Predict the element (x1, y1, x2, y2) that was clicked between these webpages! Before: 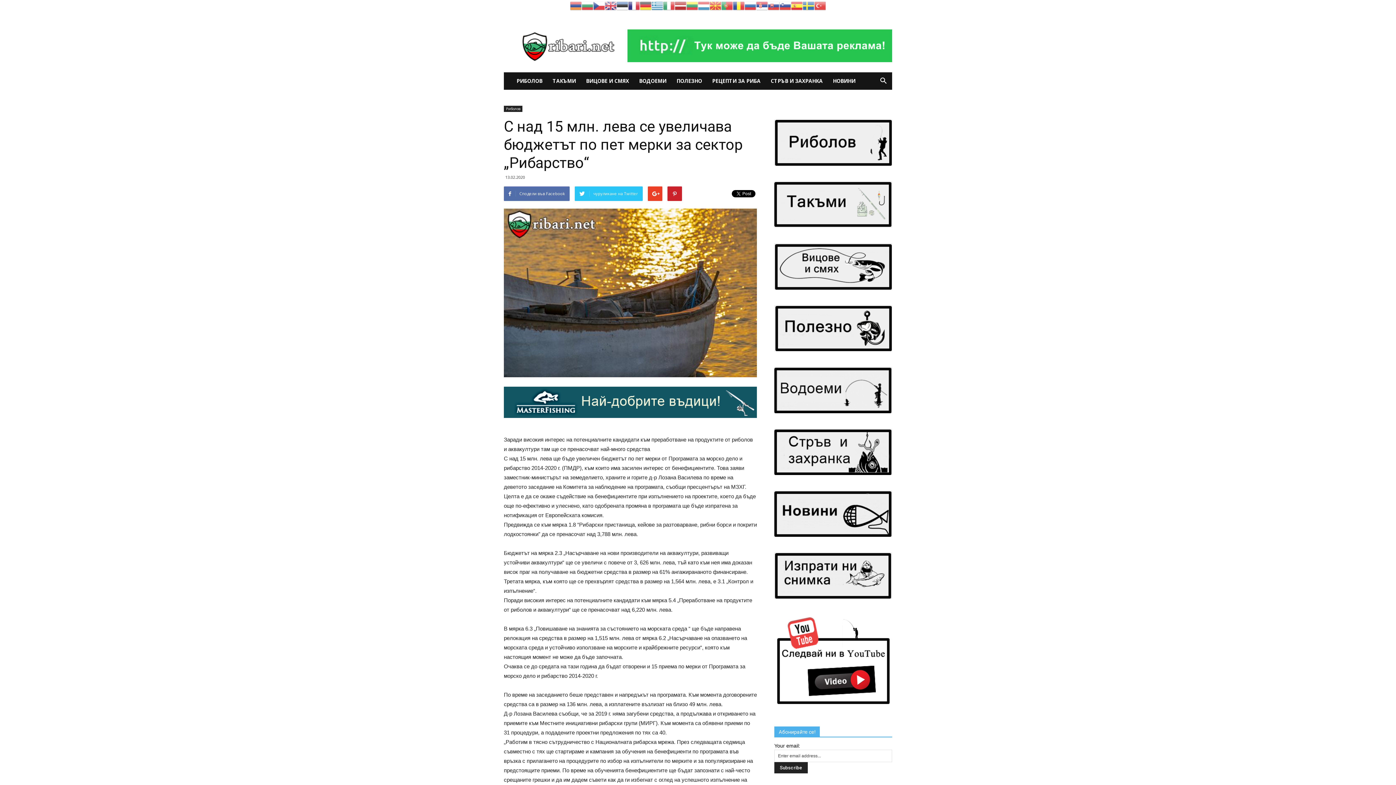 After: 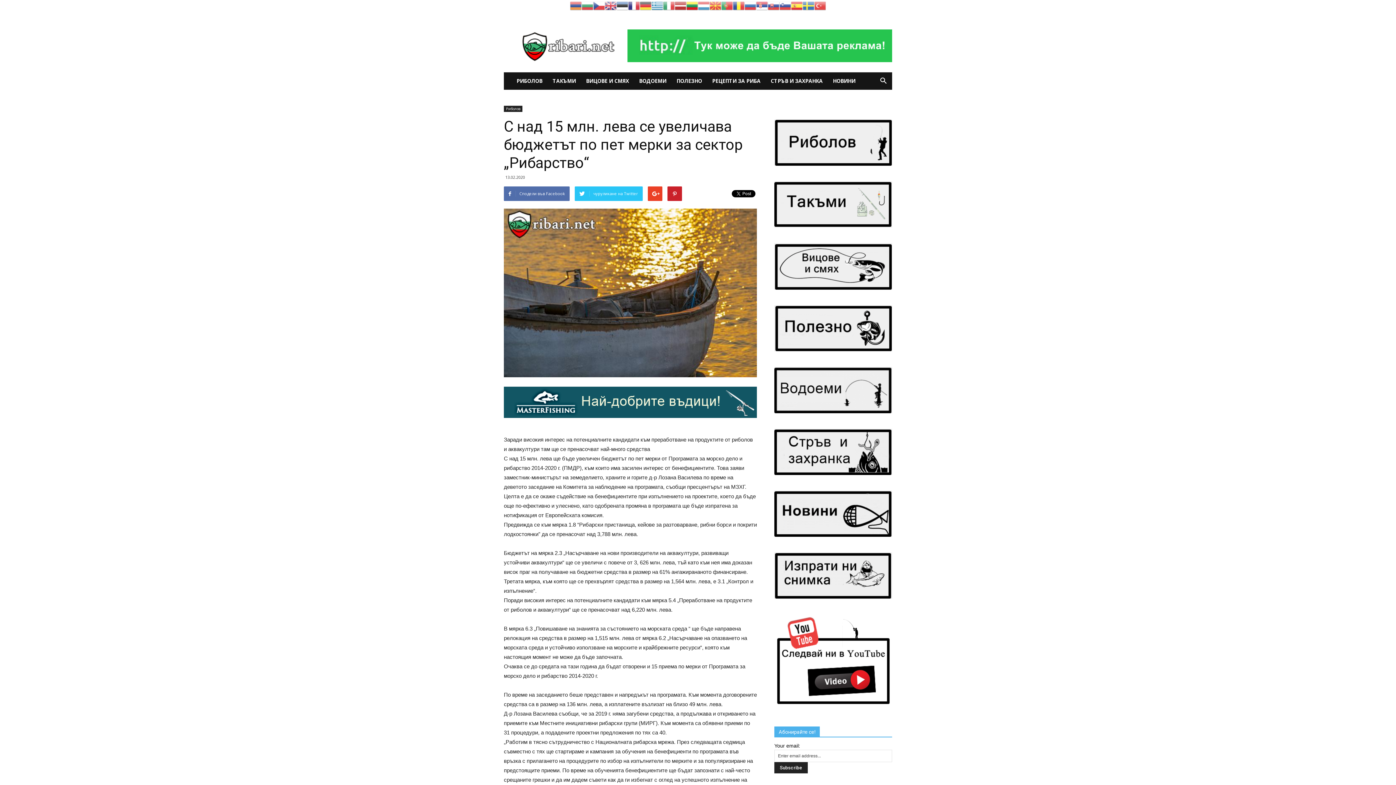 Action: bbox: (686, 2, 698, 8)